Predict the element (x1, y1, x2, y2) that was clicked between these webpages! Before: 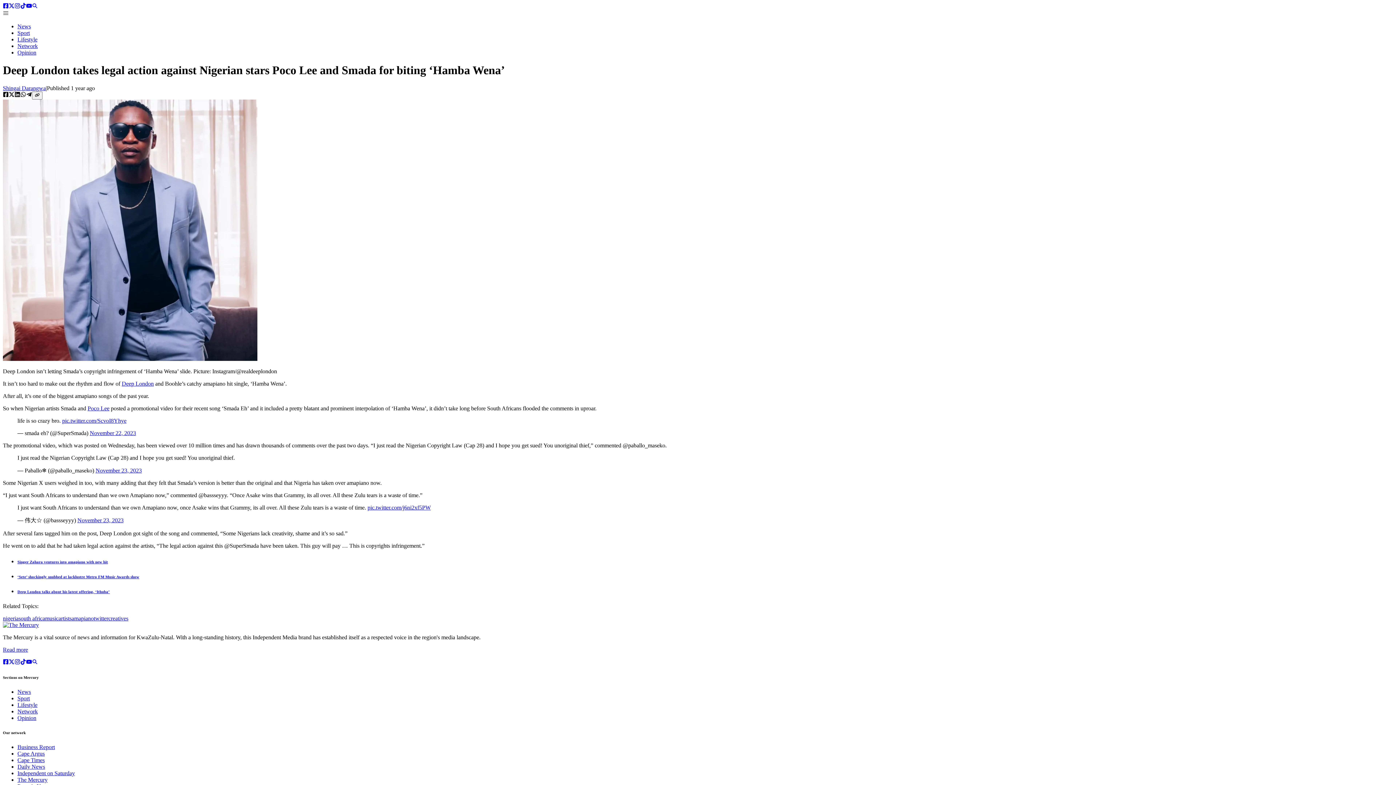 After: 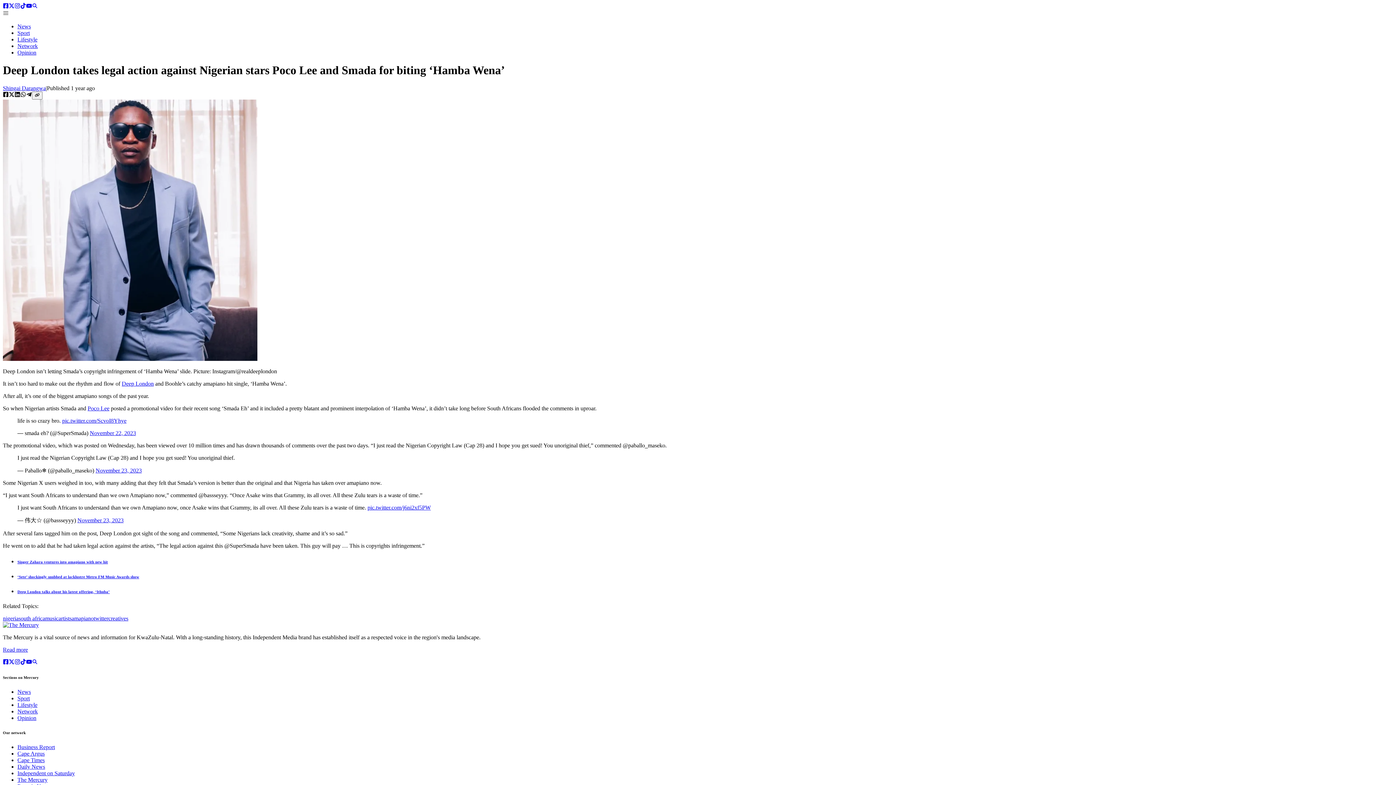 Action: bbox: (26, 3, 32, 9) label: YouTube account